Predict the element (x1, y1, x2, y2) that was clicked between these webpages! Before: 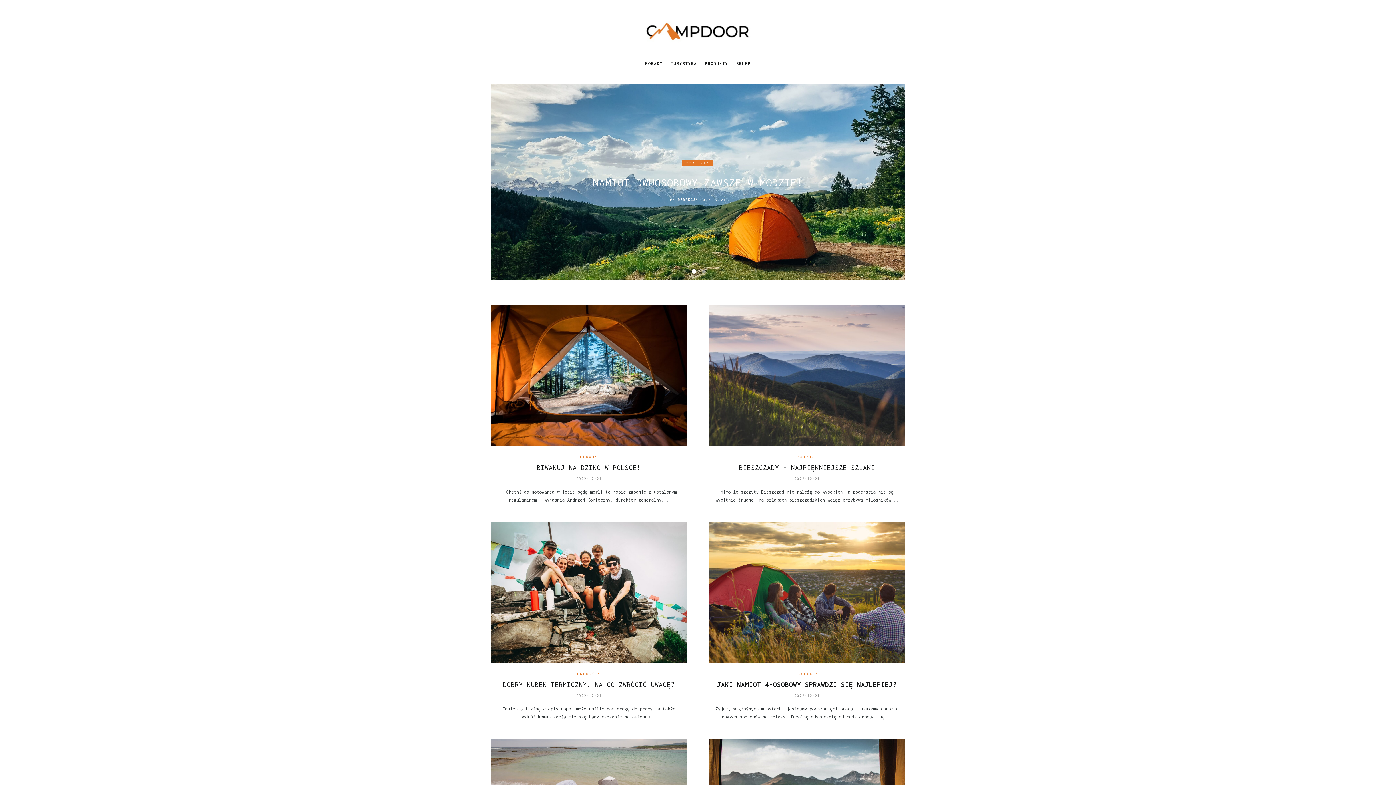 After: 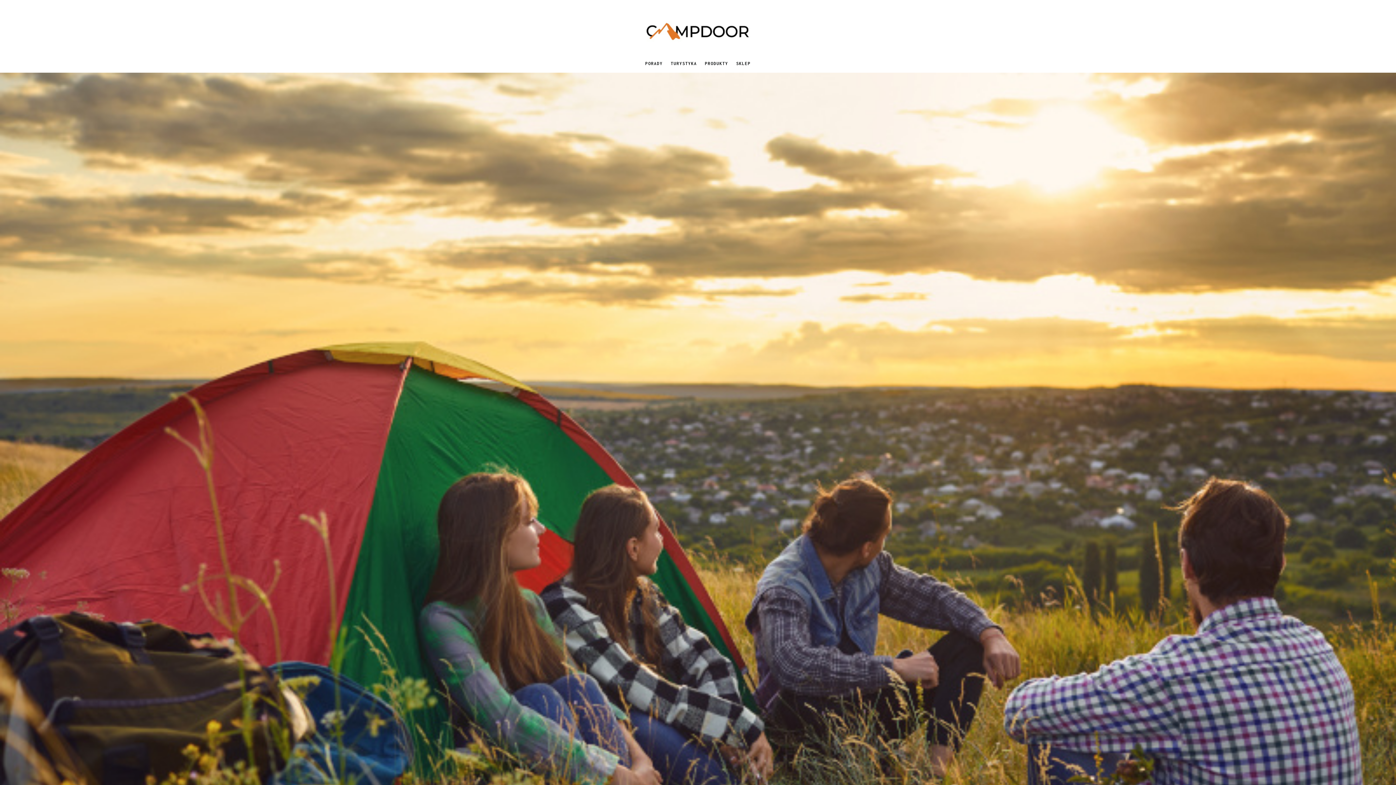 Action: bbox: (709, 522, 905, 662)